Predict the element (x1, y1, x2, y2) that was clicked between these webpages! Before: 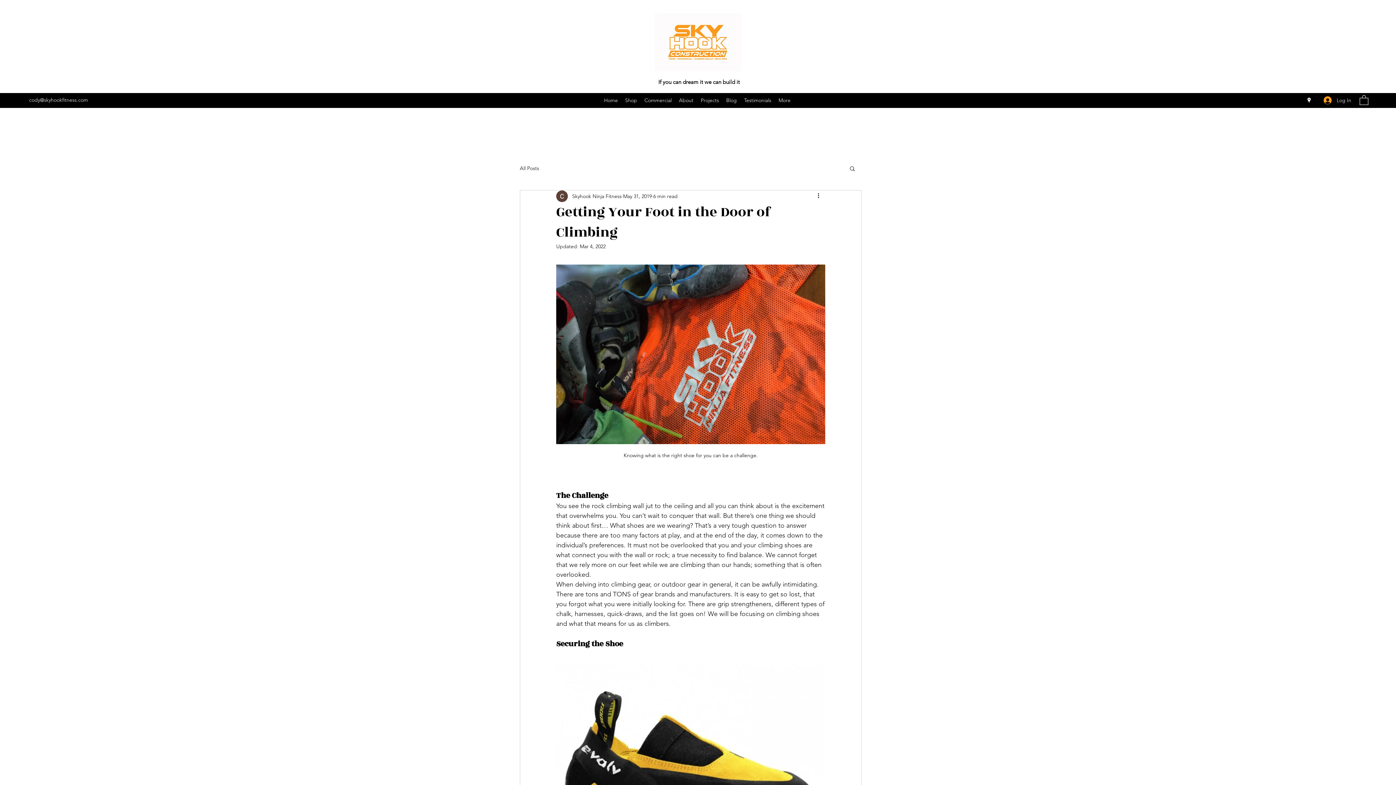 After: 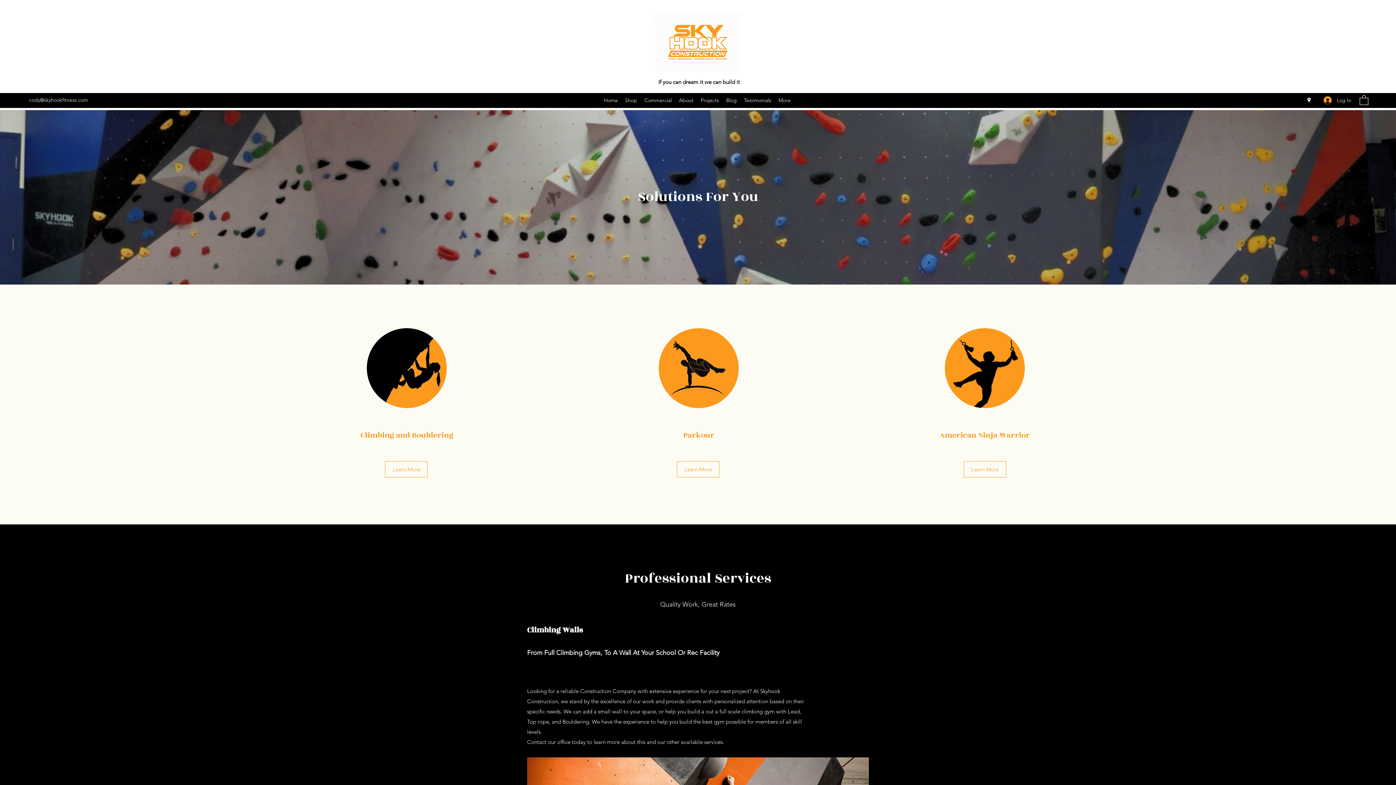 Action: bbox: (640, 94, 675, 106) label: Commercial